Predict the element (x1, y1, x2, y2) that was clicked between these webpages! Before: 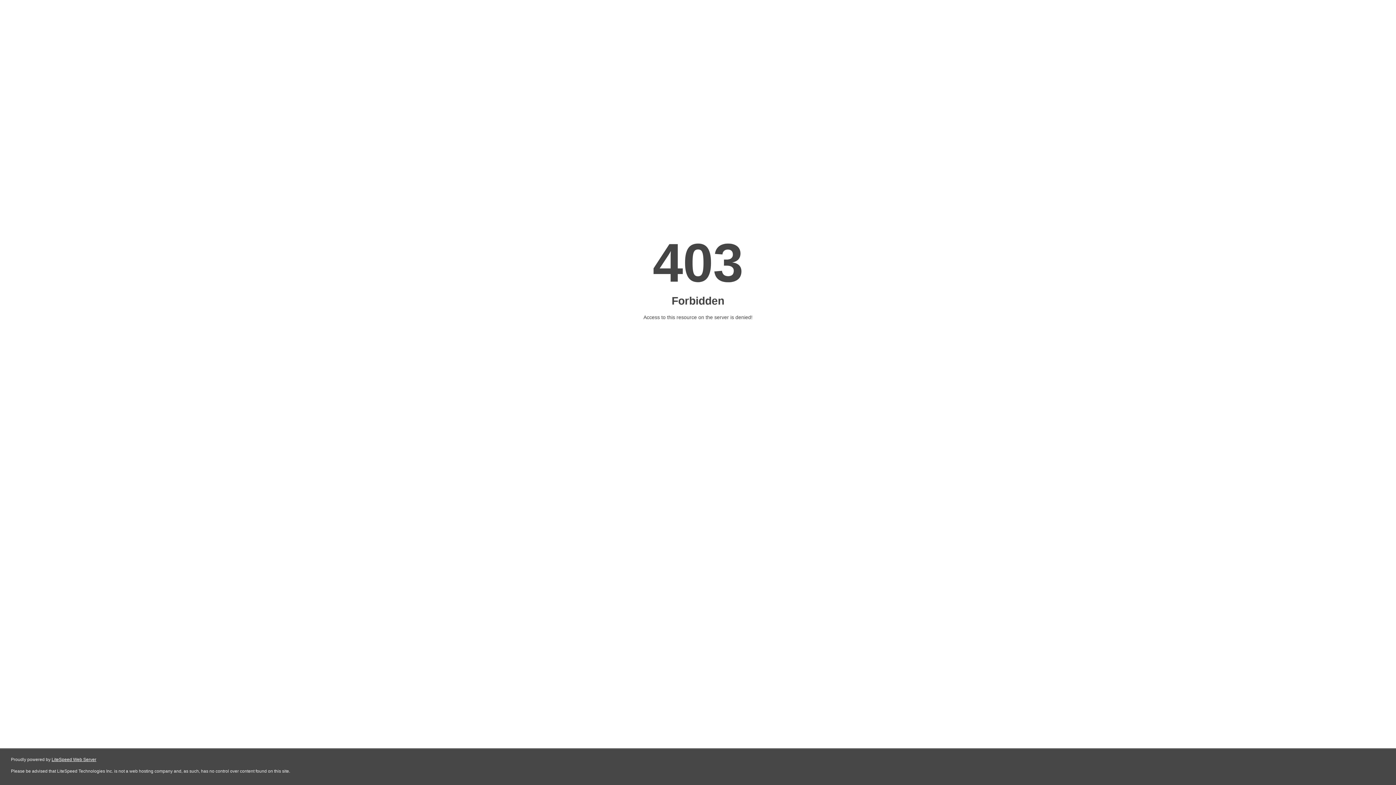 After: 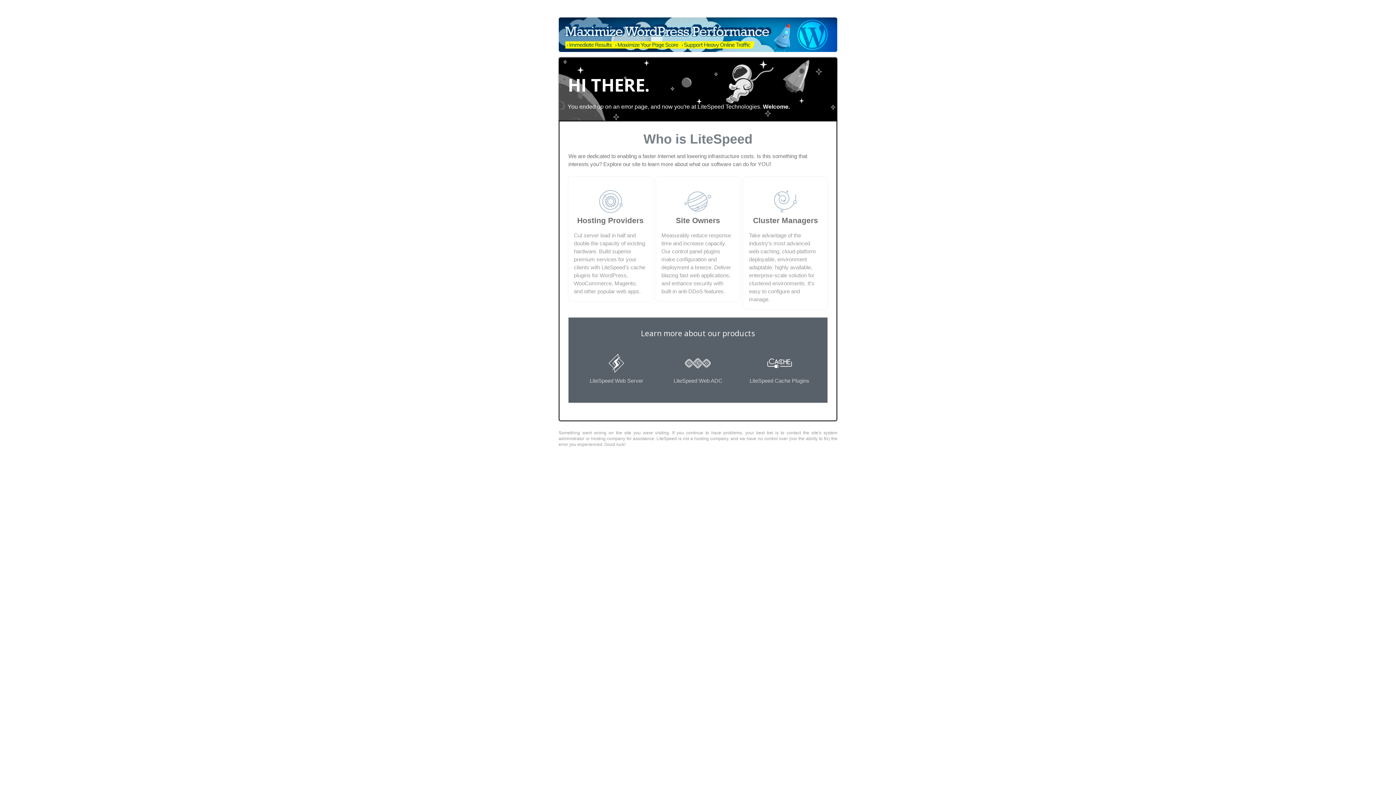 Action: bbox: (51, 757, 96, 762) label: LiteSpeed Web Server